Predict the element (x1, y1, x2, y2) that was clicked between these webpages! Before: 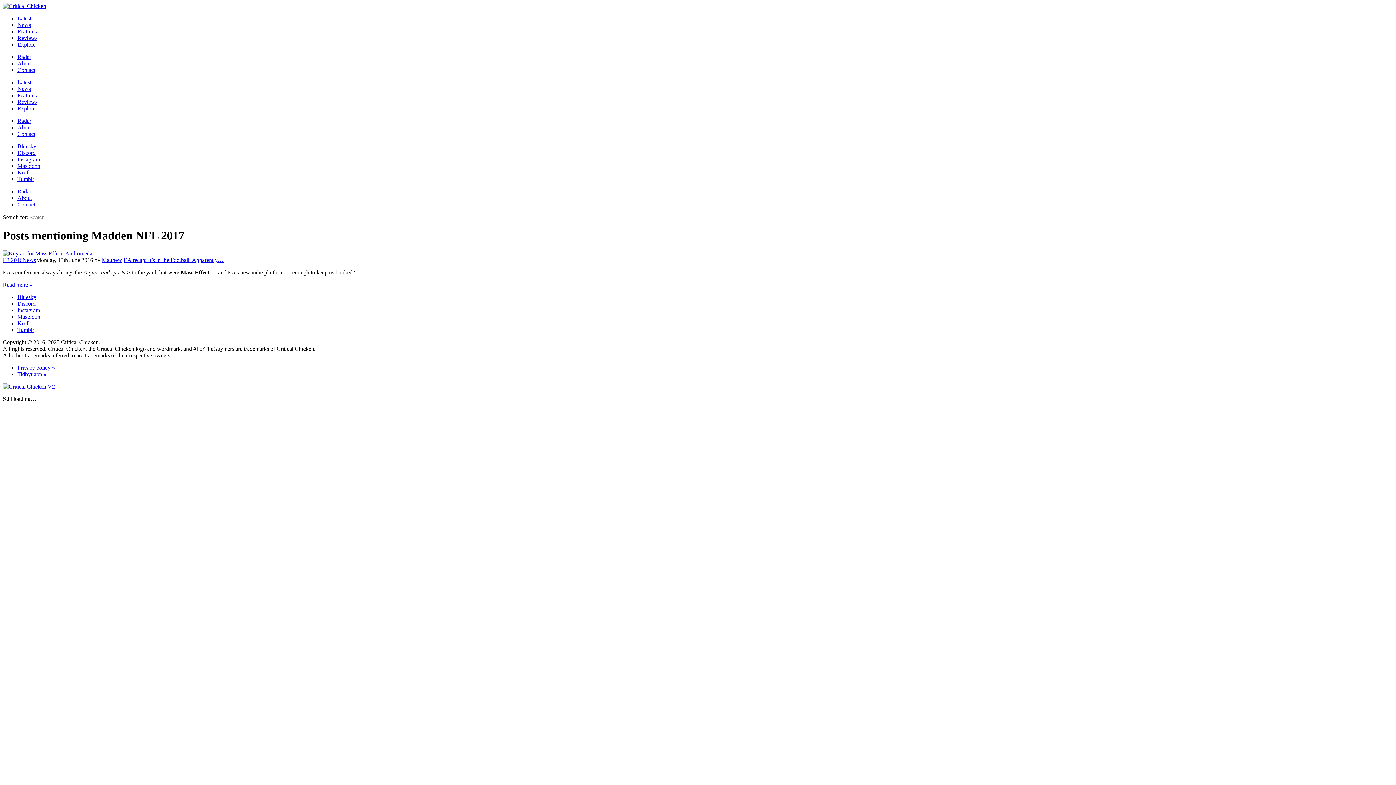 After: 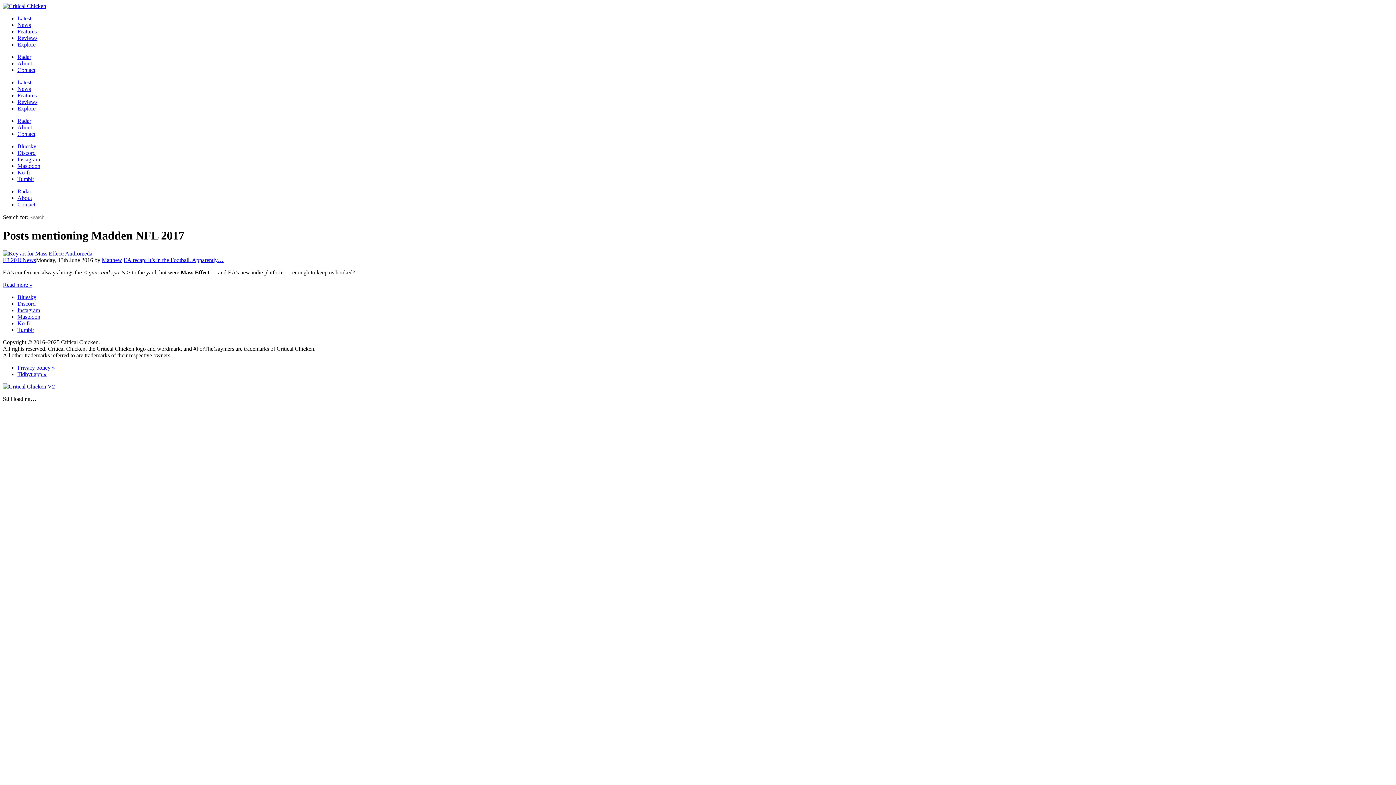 Action: label: Bluesky bbox: (17, 143, 36, 149)